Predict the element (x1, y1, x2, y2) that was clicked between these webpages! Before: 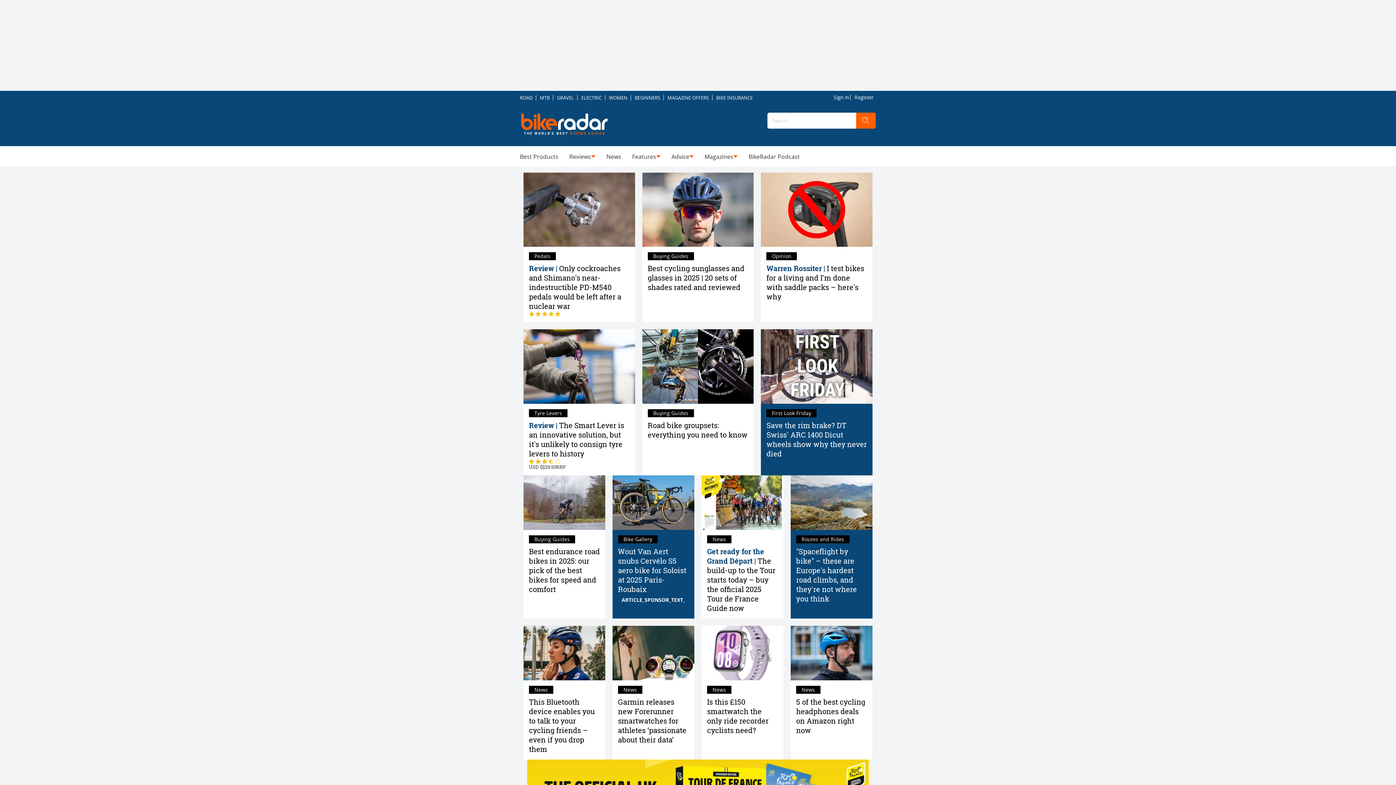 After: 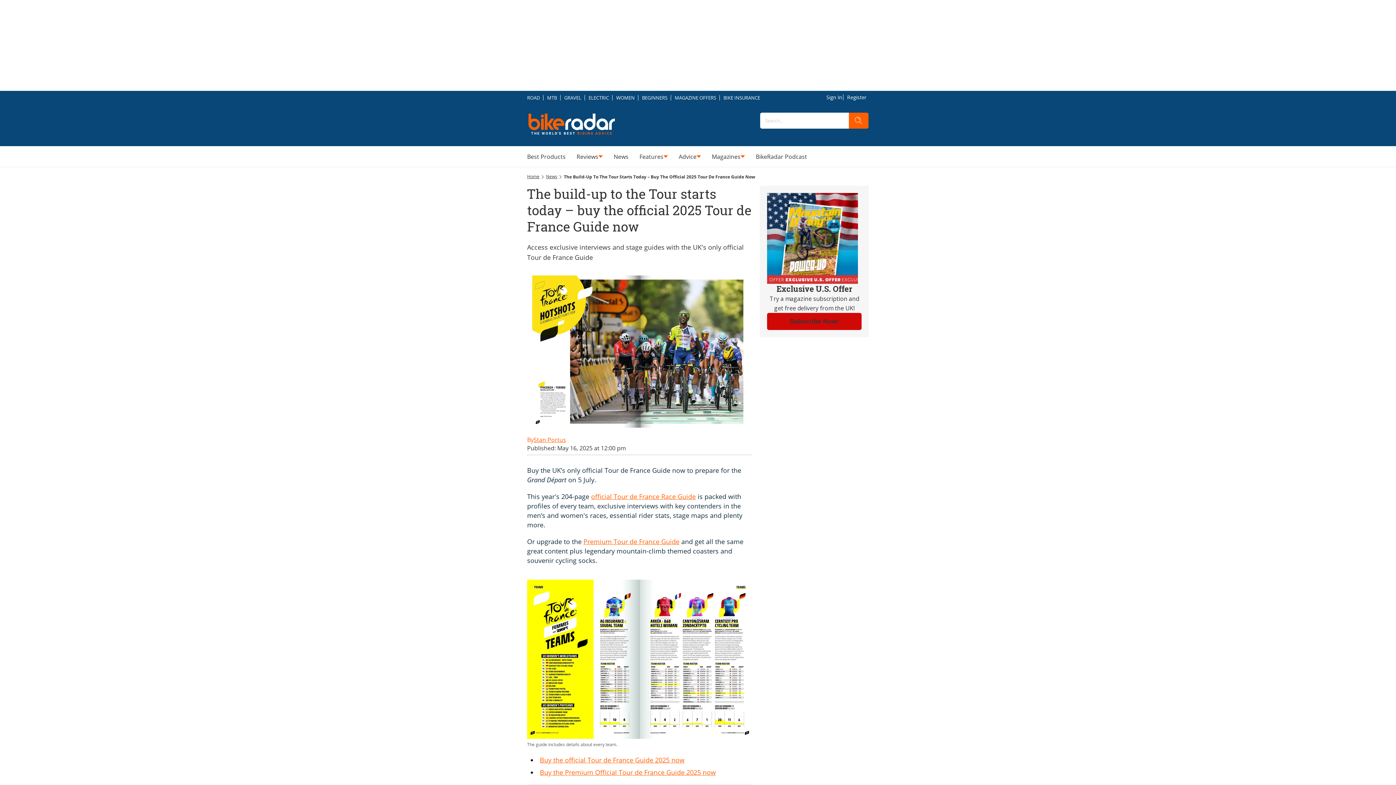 Action: label: Get ready for the Grand Départ | The build-up to the Tour starts today – buy the official 2025 Tour de France Guide now
News bbox: (701, 530, 783, 618)